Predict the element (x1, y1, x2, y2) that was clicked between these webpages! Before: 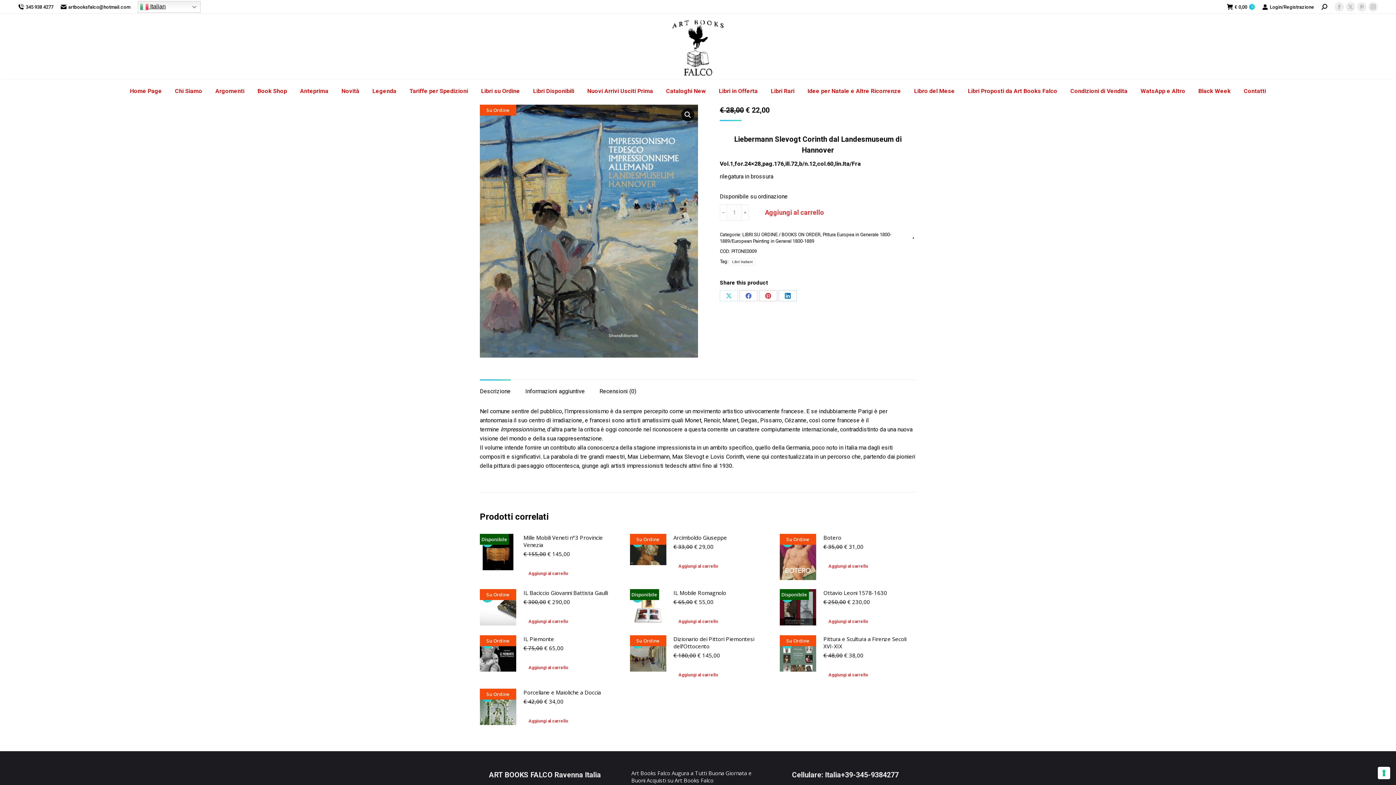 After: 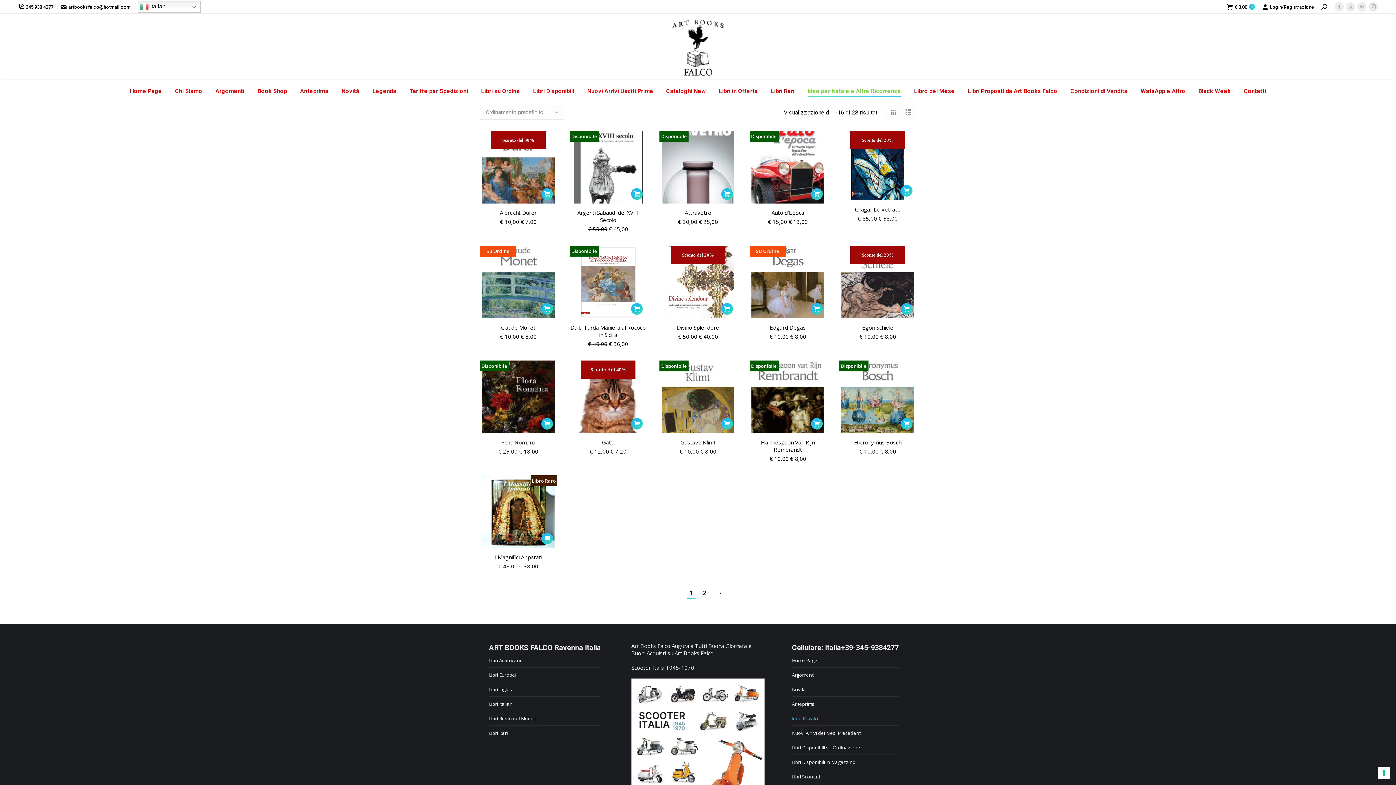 Action: bbox: (806, 86, 902, 96) label: Idee per Natale e Altre Ricorrenze